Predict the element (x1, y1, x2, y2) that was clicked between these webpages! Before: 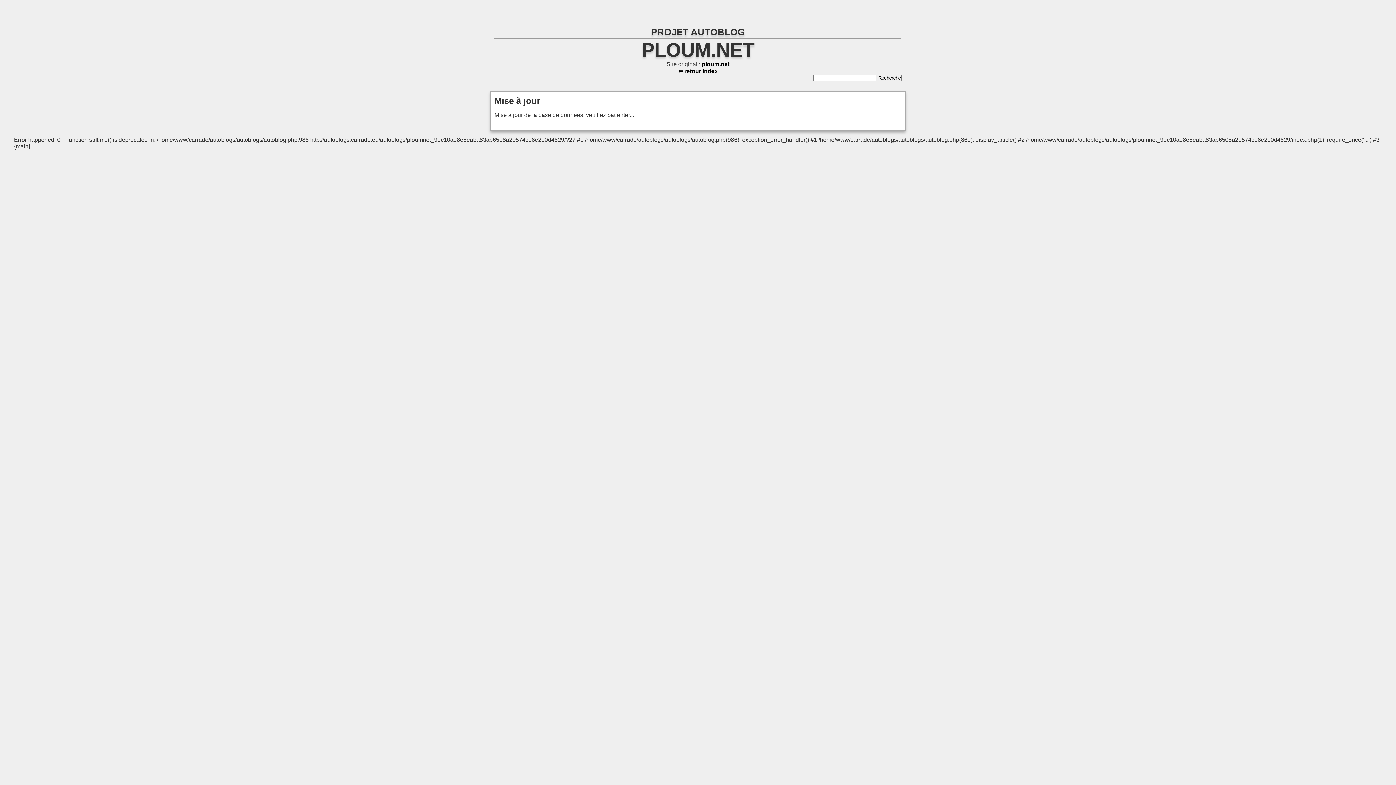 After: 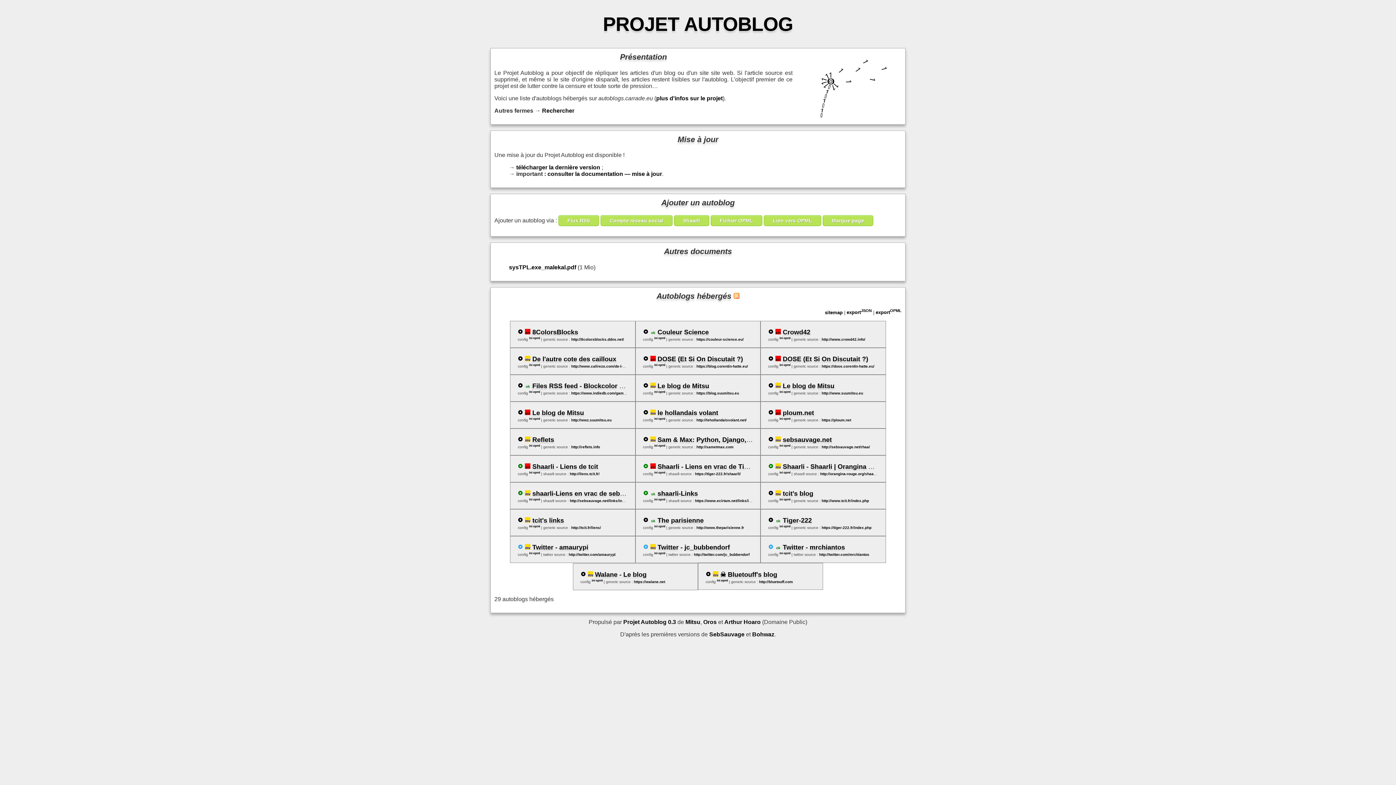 Action: label: ⇐ retour index bbox: (678, 68, 718, 74)